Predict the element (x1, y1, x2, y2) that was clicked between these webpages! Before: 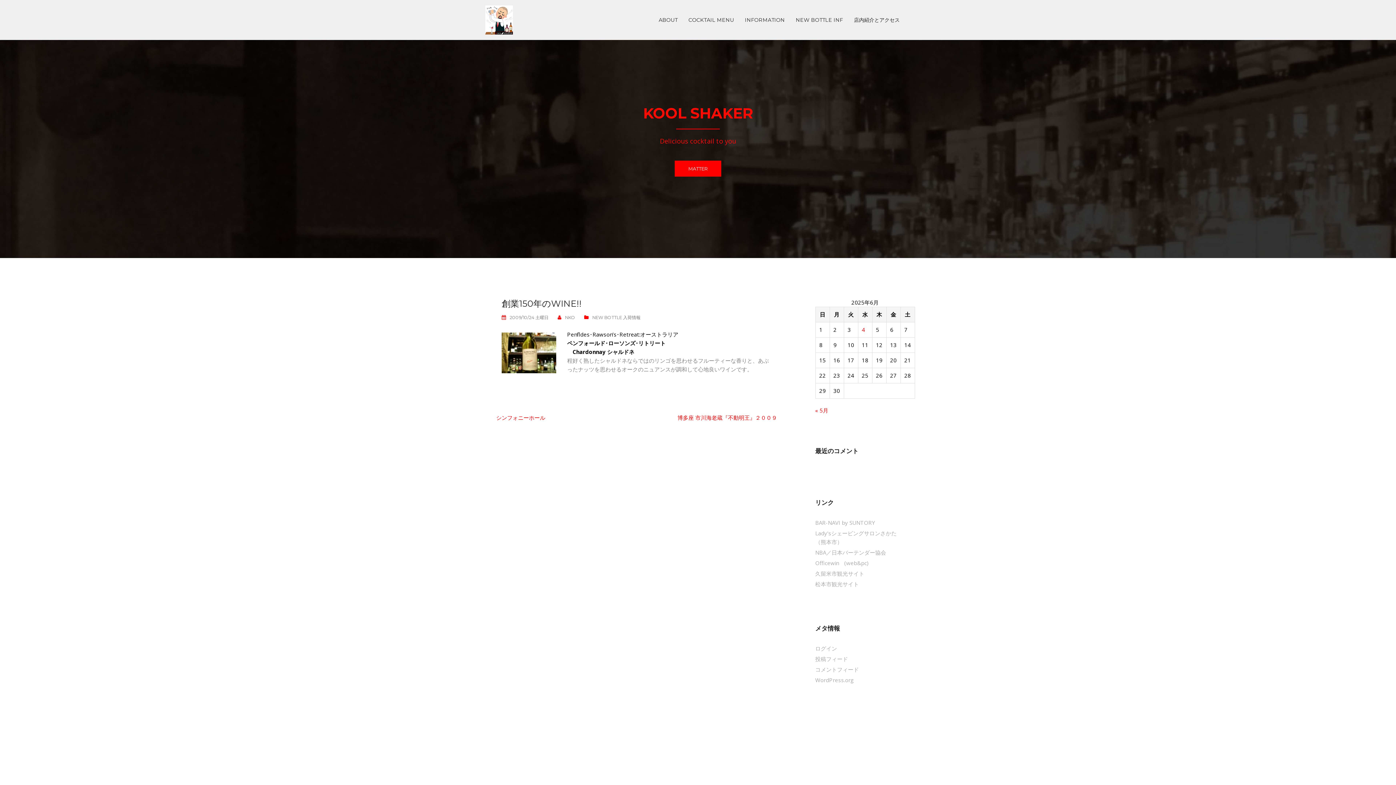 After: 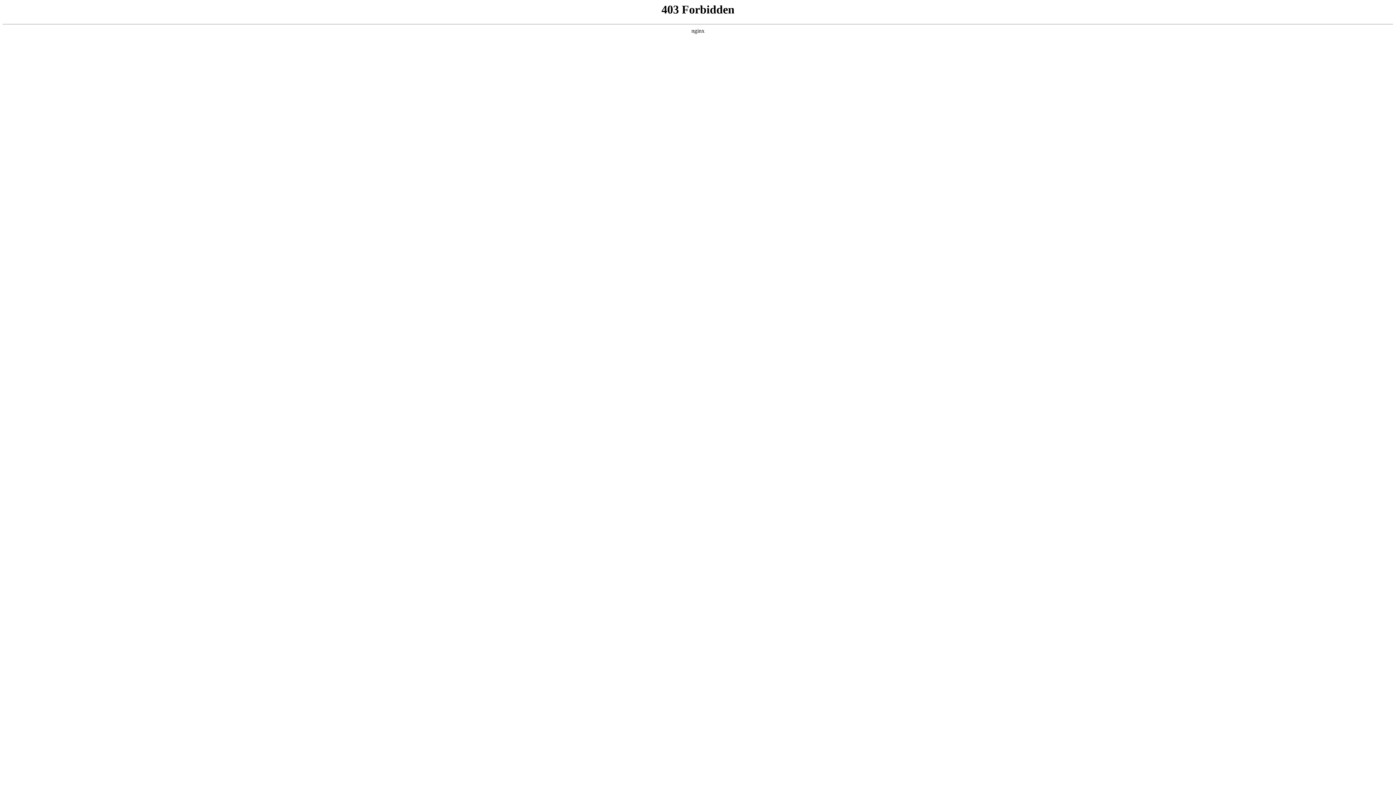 Action: label: WordPress.org bbox: (815, 676, 854, 683)